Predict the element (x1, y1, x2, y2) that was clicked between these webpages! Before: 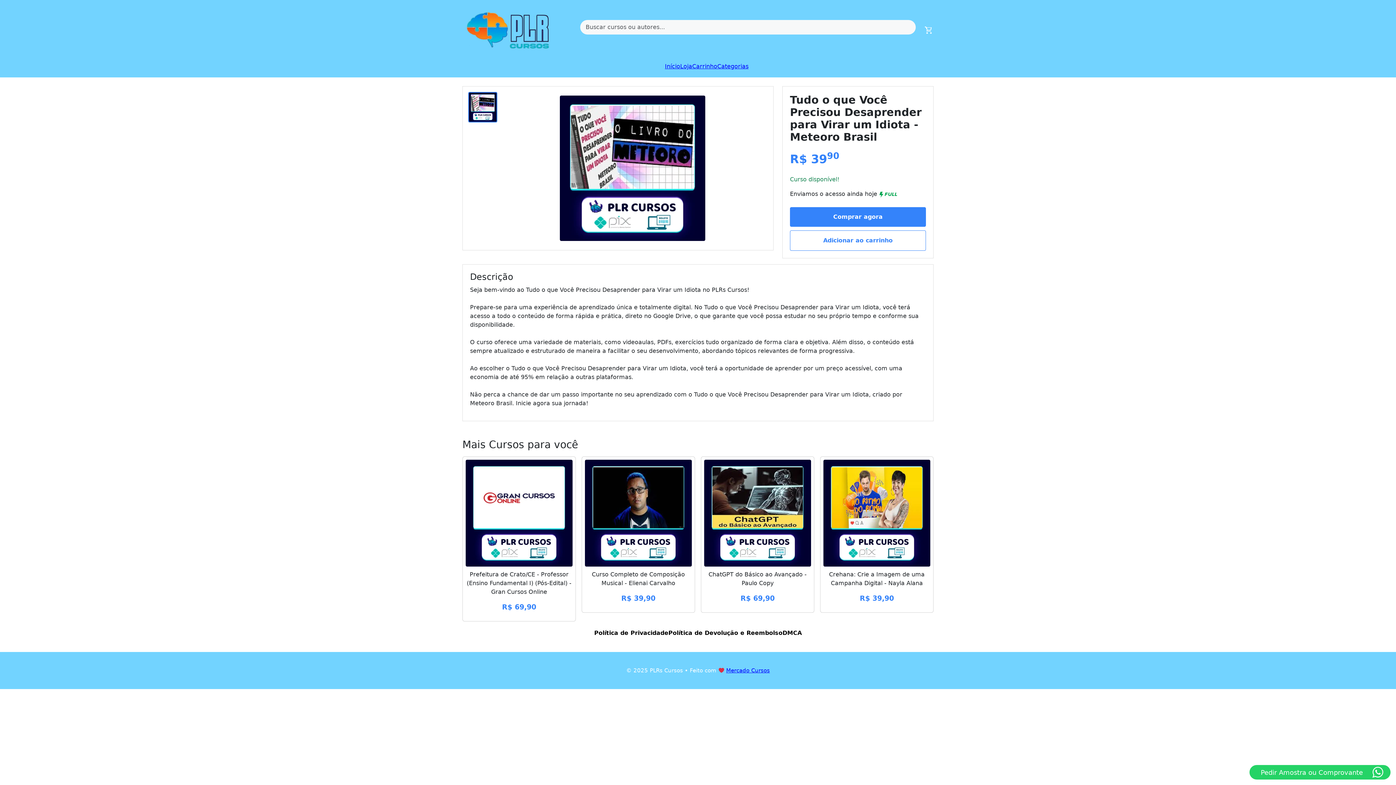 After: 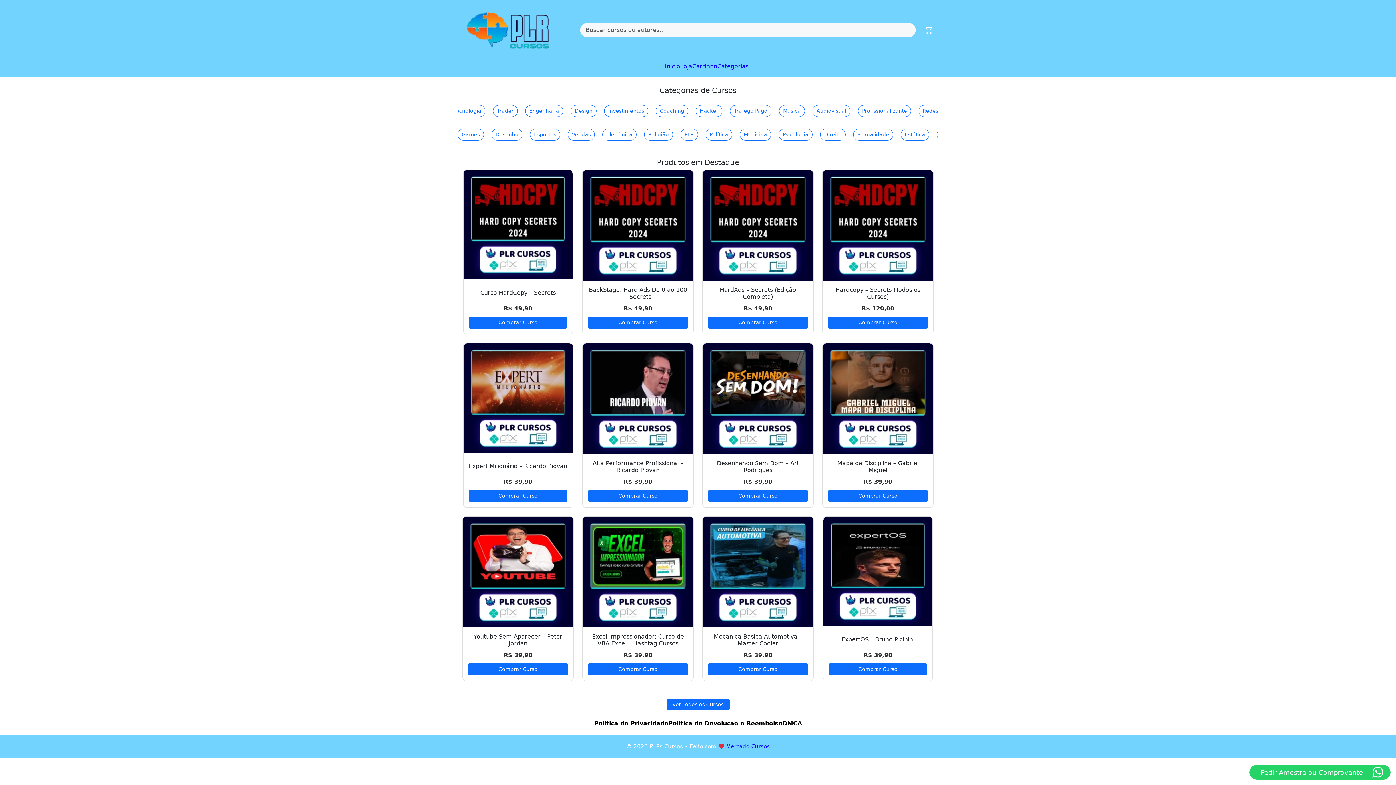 Action: bbox: (462, 26, 571, 33)